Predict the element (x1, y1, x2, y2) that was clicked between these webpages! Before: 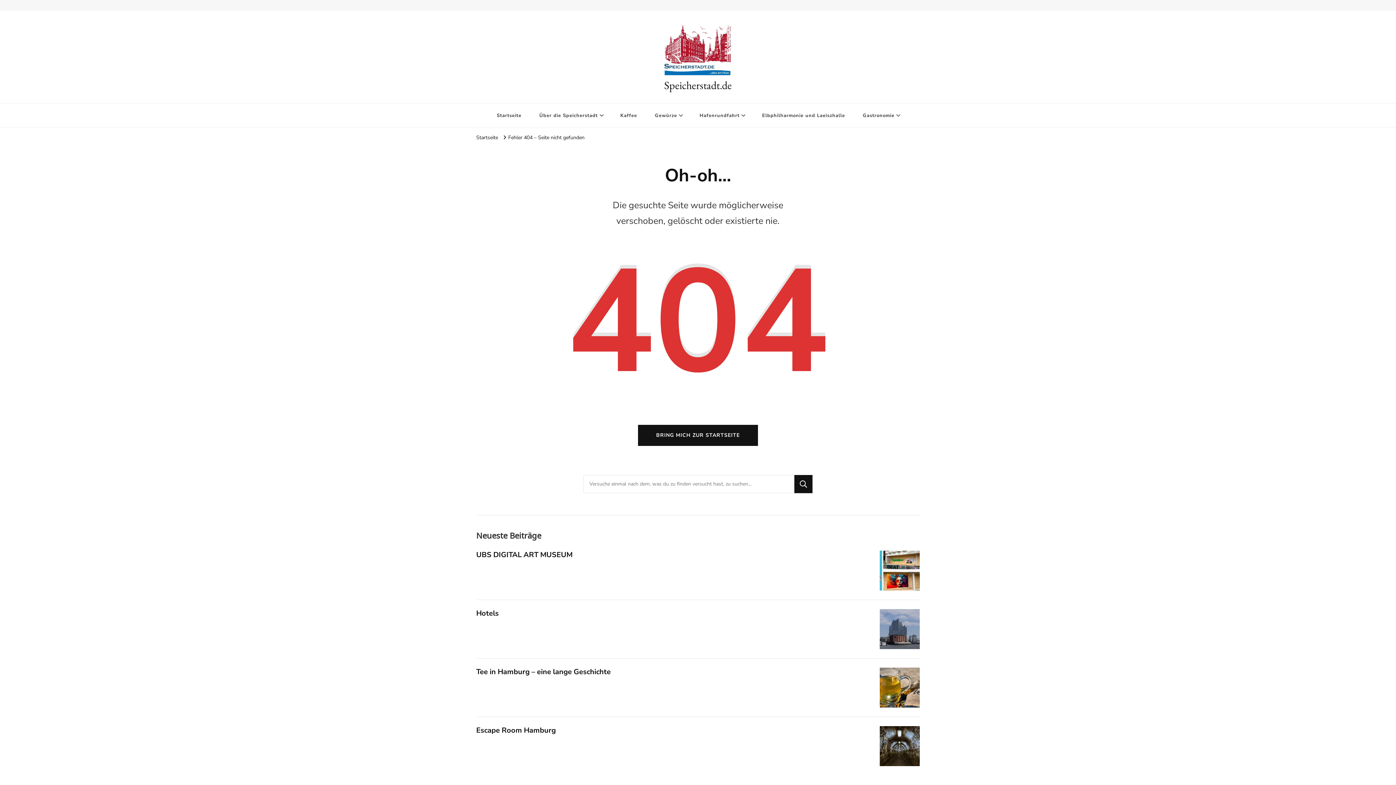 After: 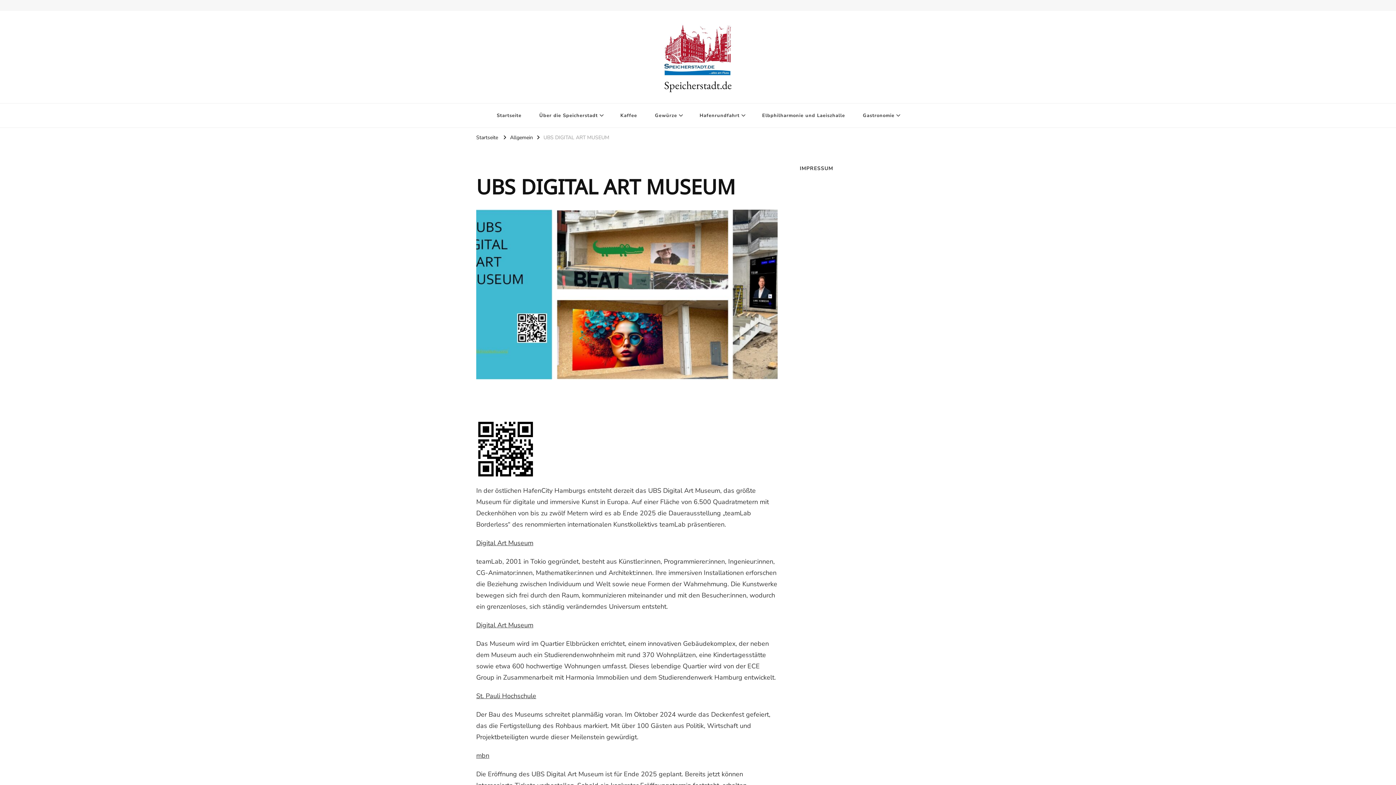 Action: bbox: (476, 550, 572, 559) label: UBS DIGITAL ART MUSEUM